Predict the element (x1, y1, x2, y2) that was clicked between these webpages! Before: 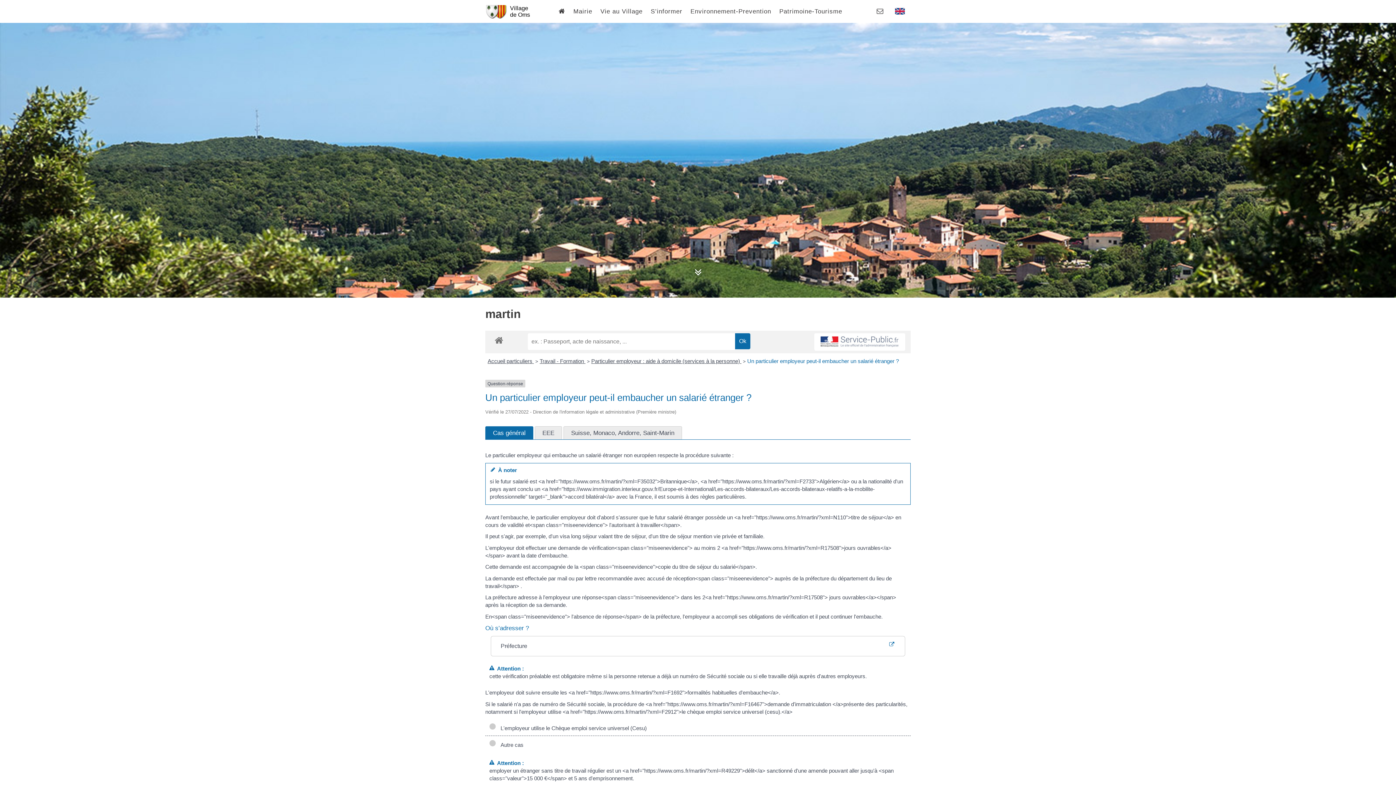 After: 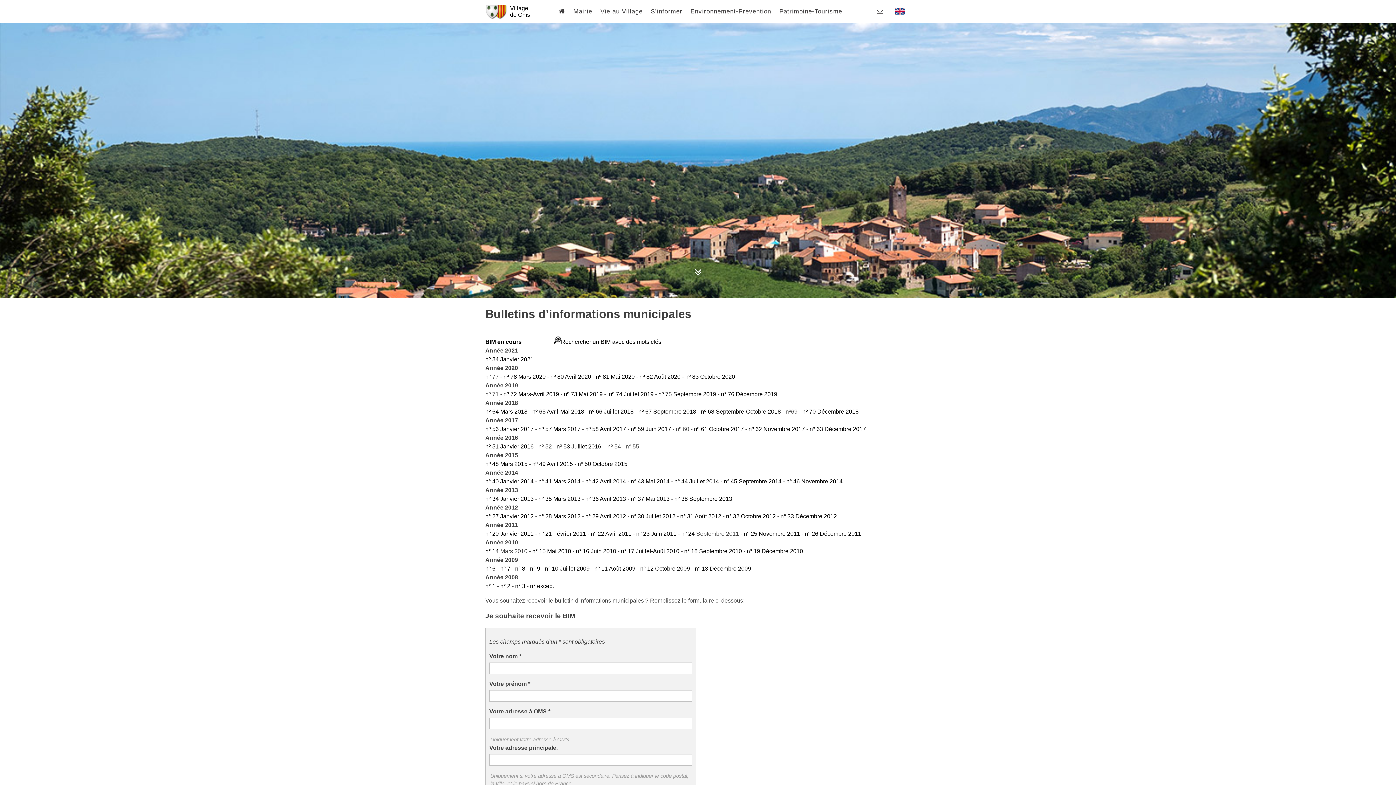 Action: label: S’informer bbox: (646, 4, 686, 19)